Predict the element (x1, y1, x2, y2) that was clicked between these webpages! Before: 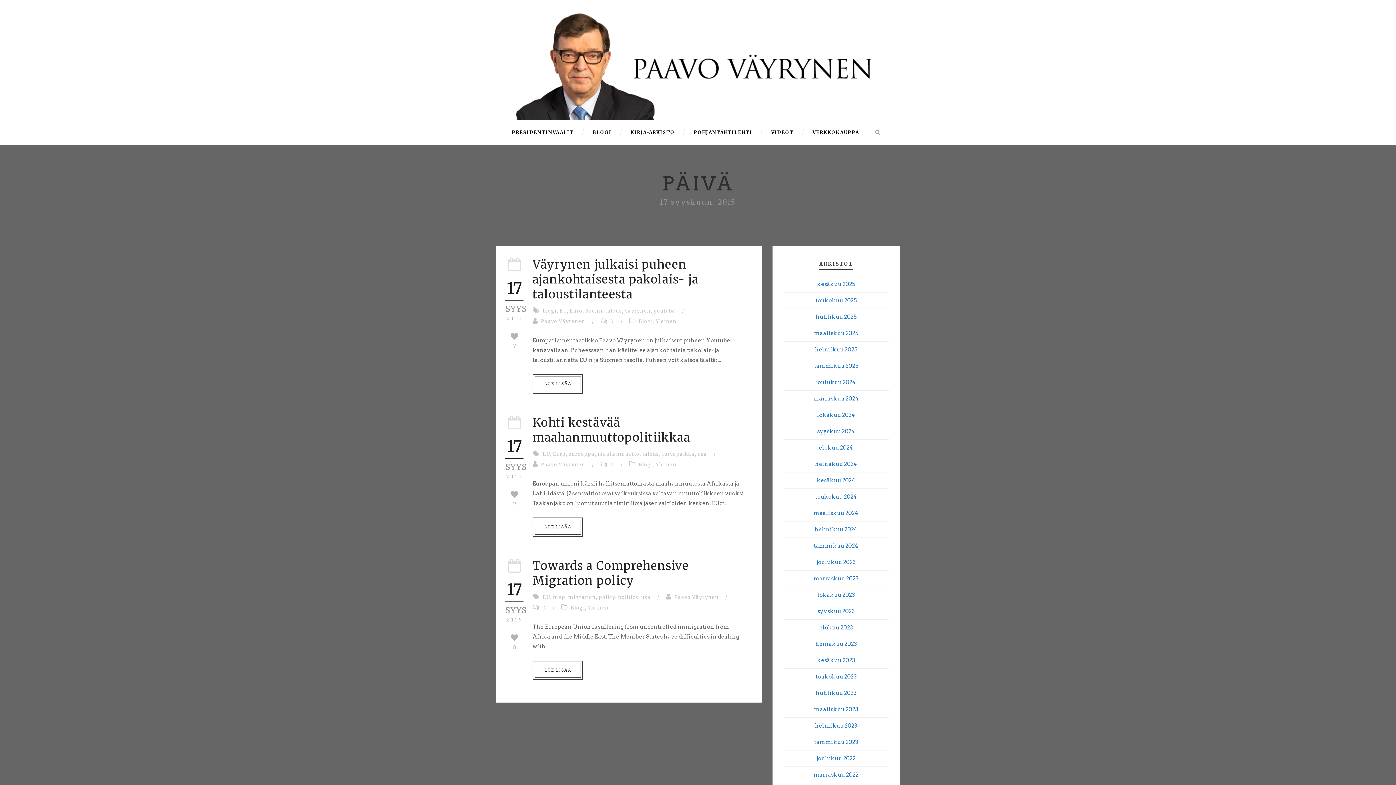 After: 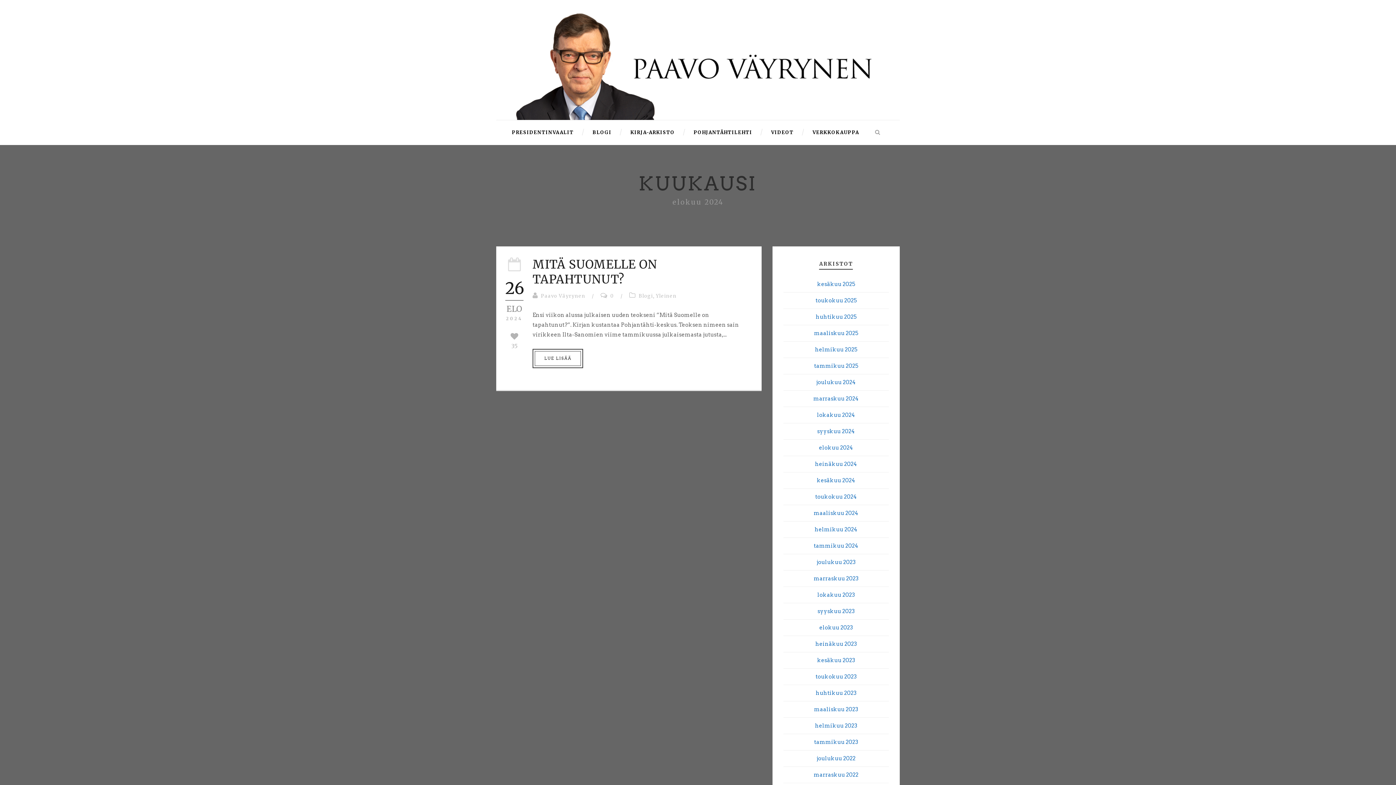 Action: label: elokuu 2024 bbox: (819, 444, 853, 451)